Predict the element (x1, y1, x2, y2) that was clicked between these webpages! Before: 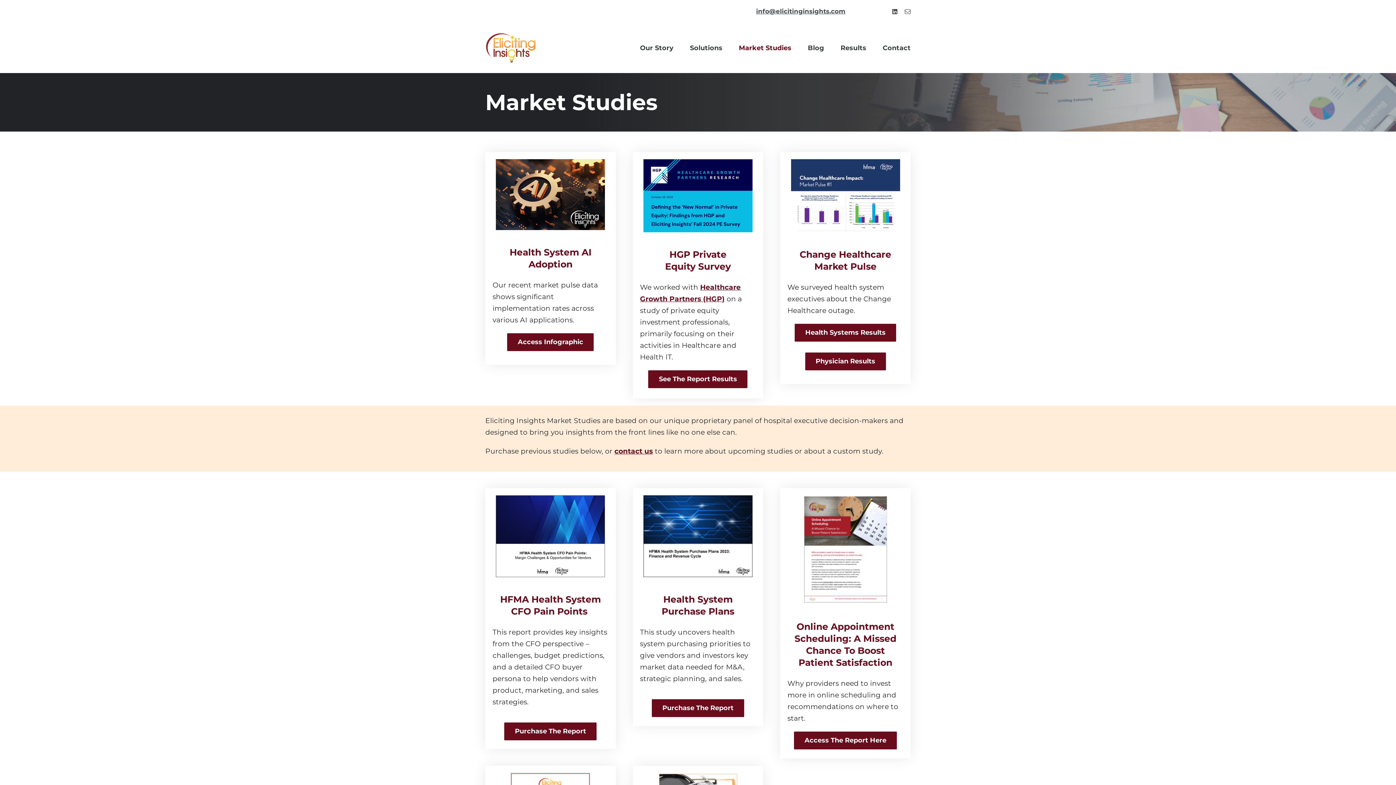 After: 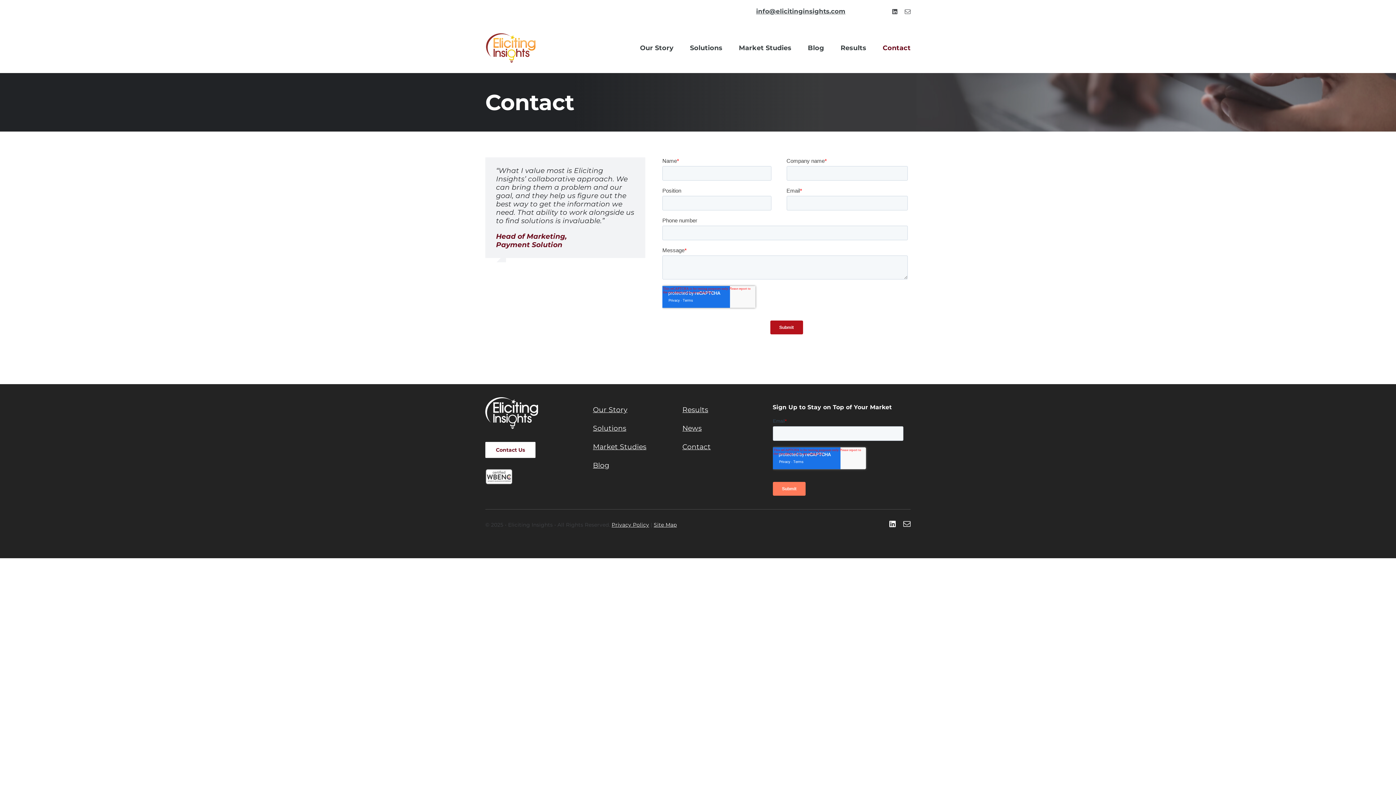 Action: label: Contact bbox: (882, 42, 910, 53)